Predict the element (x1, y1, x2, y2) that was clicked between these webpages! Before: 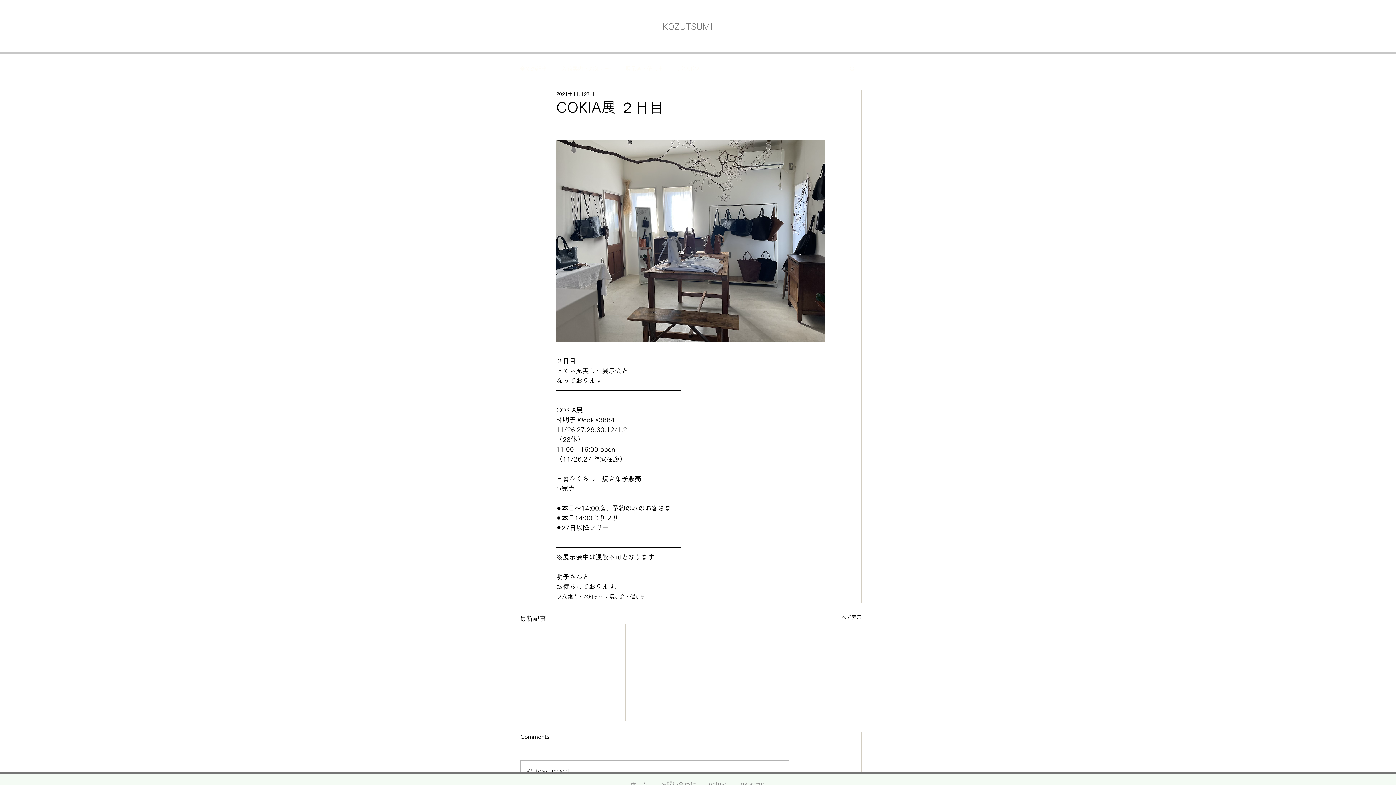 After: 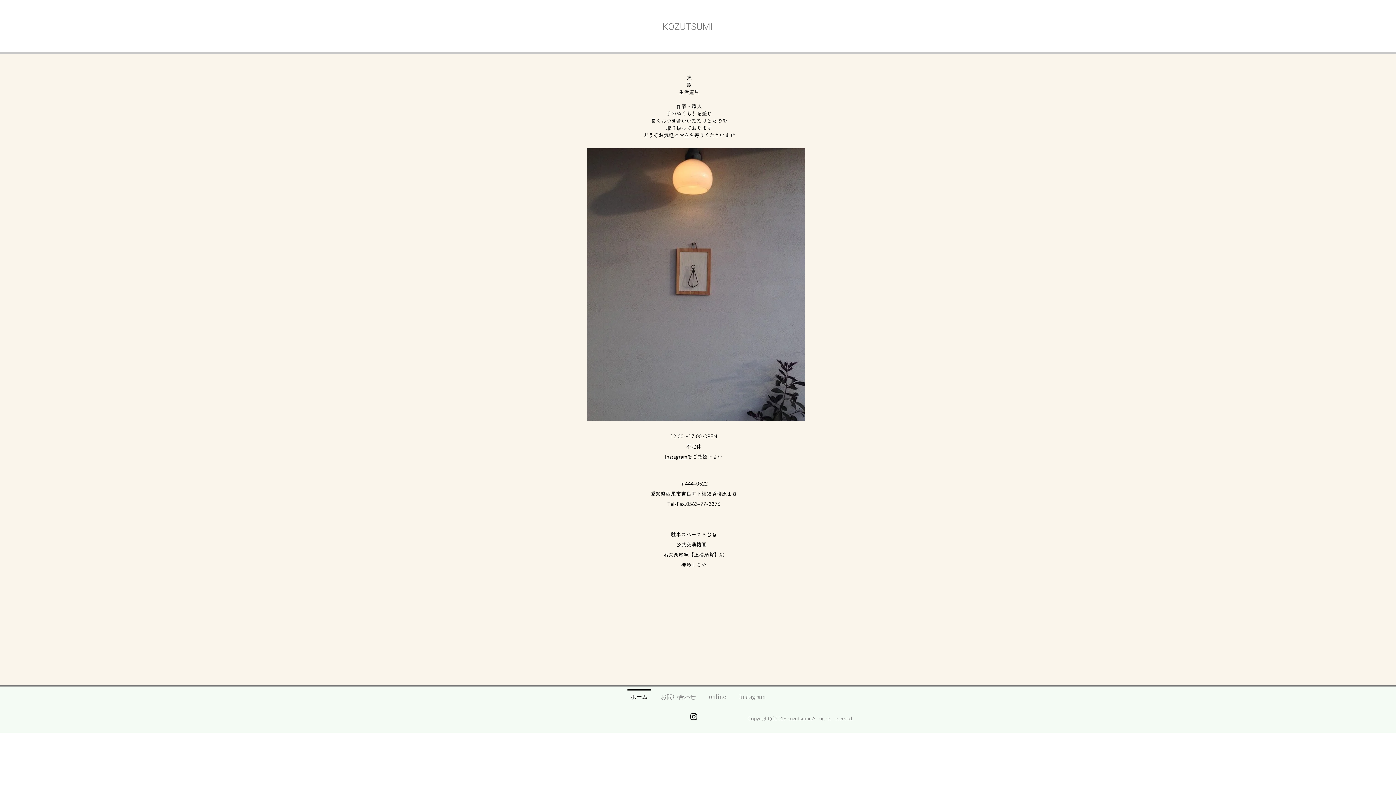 Action: bbox: (624, 776, 654, 785) label: ホーム